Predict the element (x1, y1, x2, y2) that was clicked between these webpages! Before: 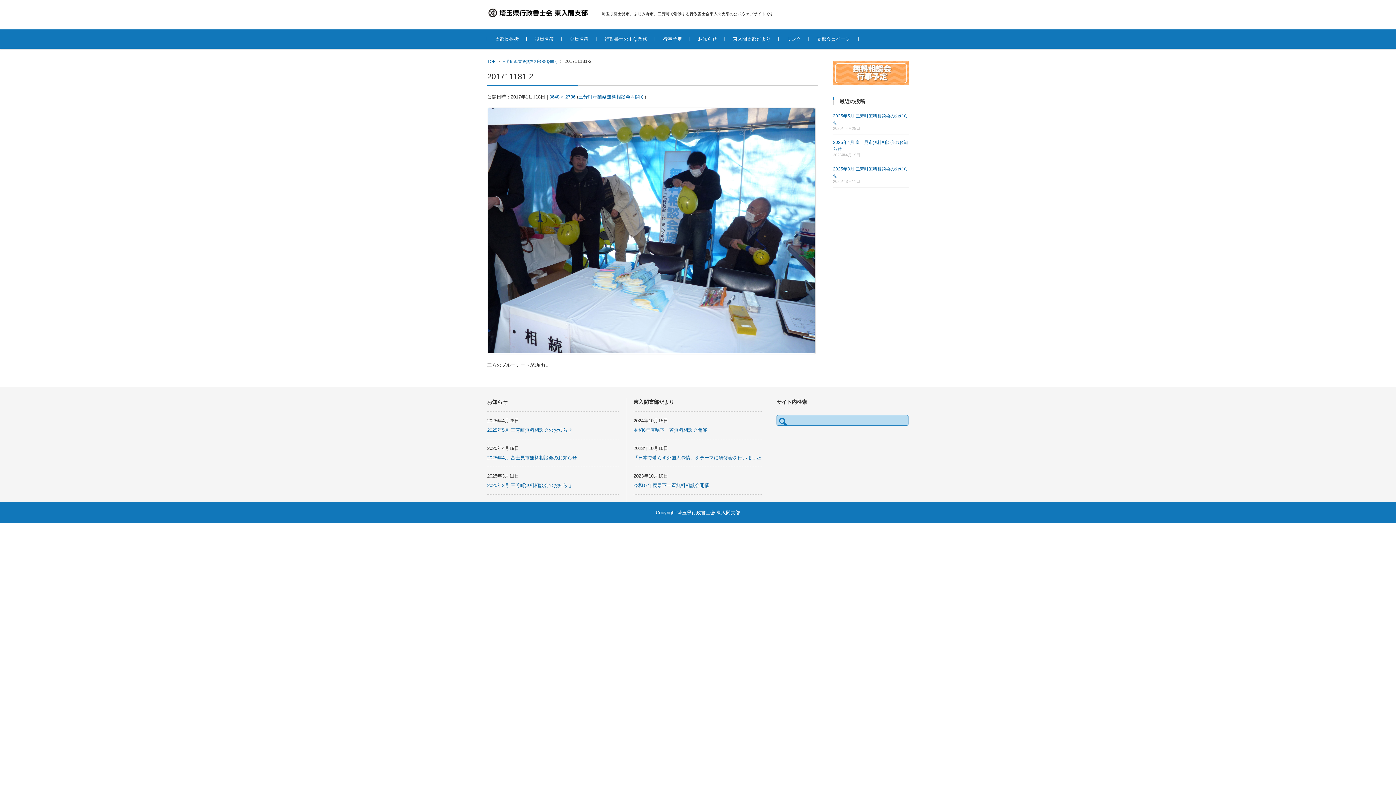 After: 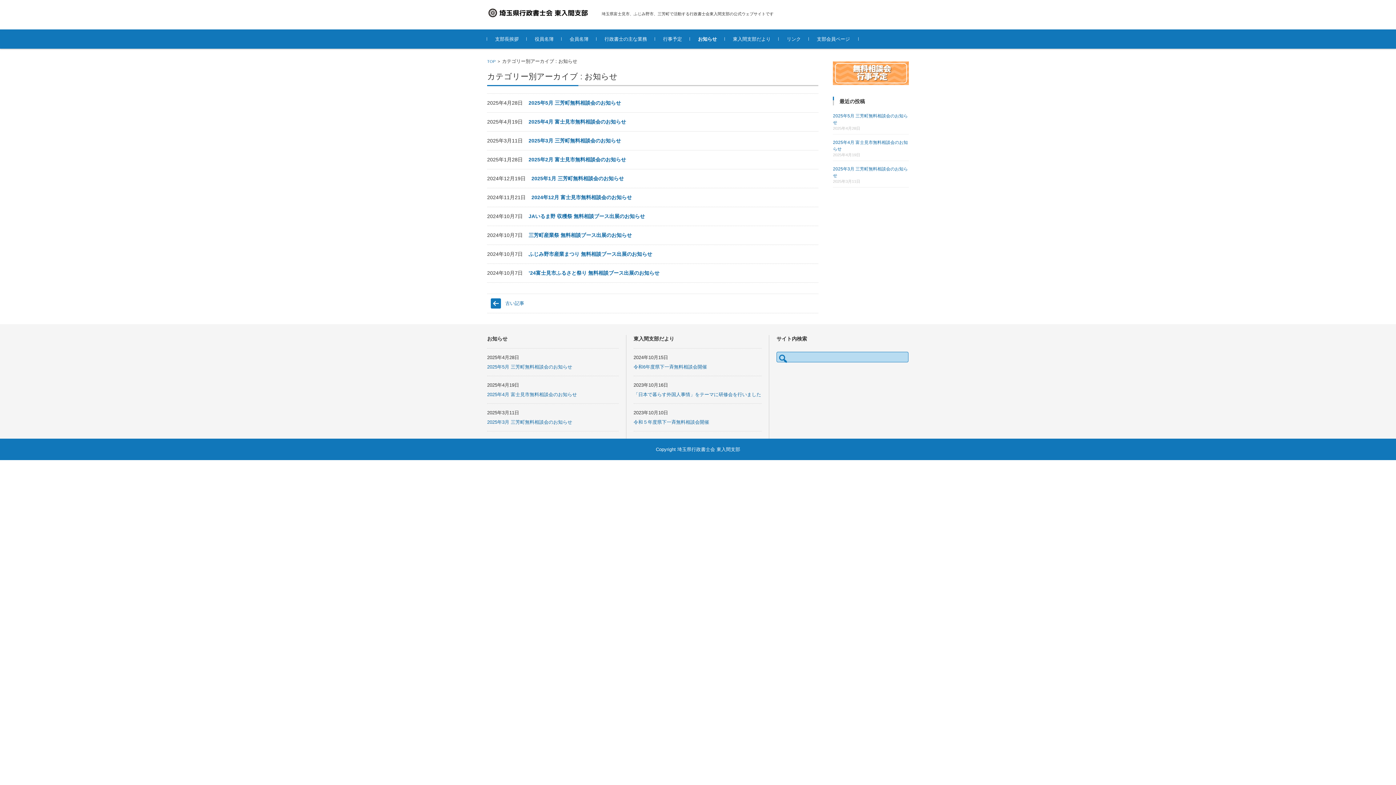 Action: label: お知らせ bbox: (690, 29, 725, 48)